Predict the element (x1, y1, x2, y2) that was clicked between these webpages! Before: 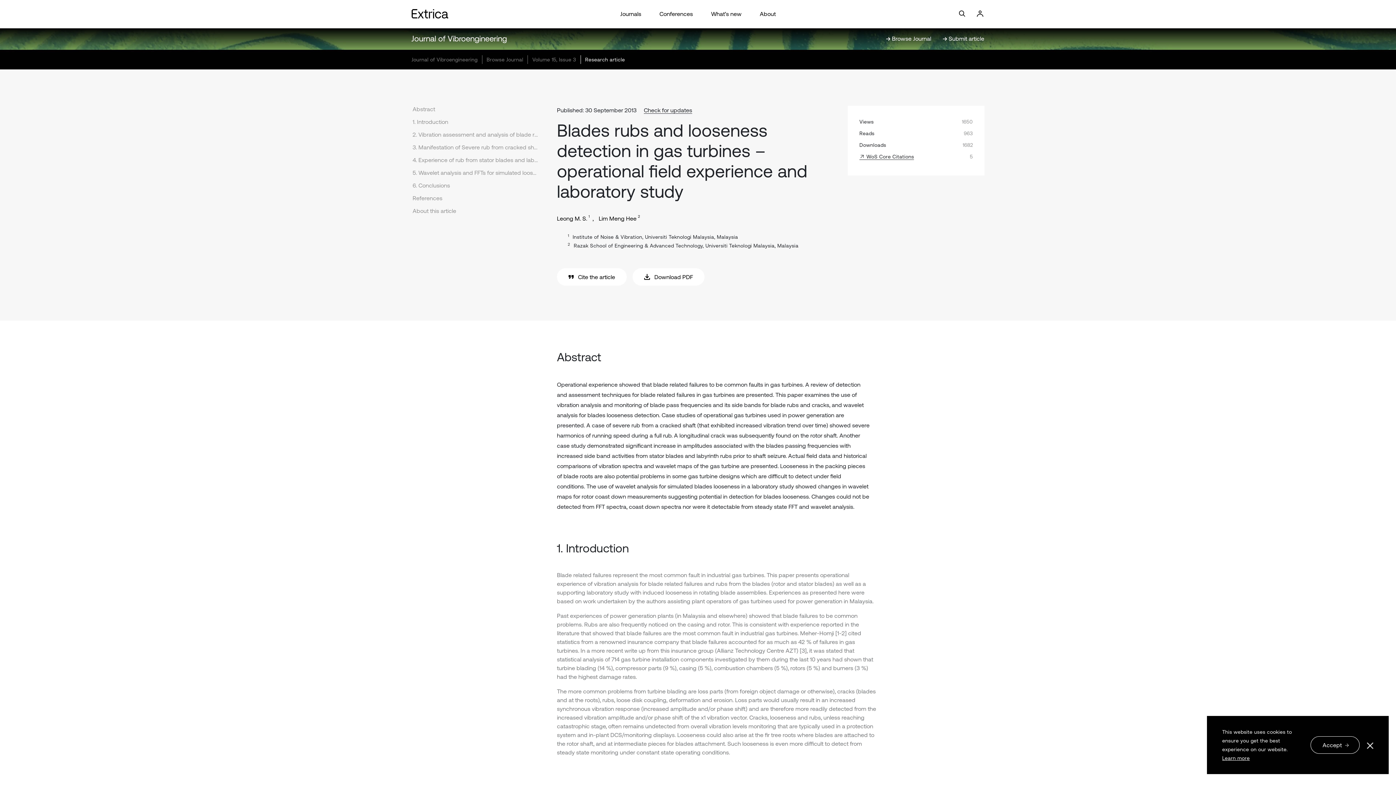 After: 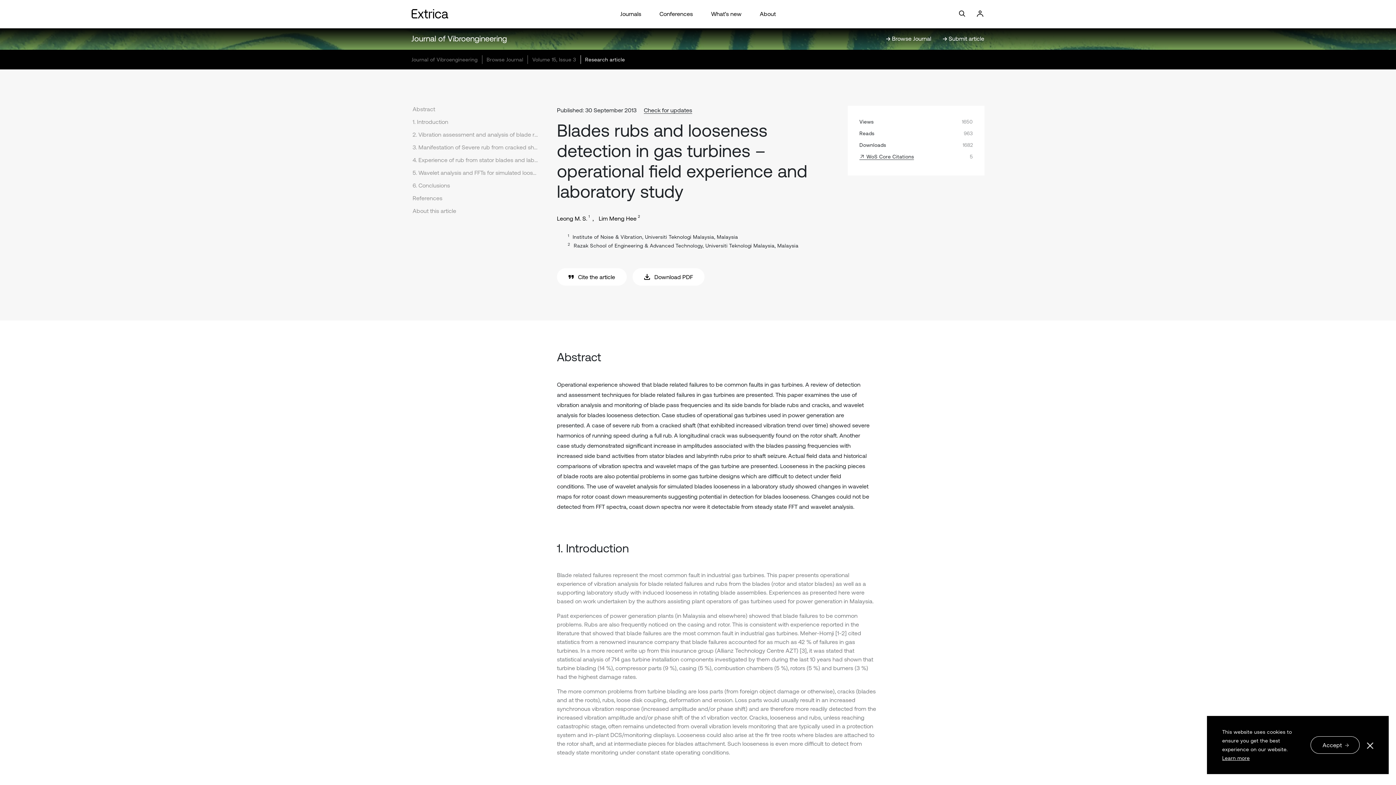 Action: bbox: (580, 55, 629, 64) label: Research article